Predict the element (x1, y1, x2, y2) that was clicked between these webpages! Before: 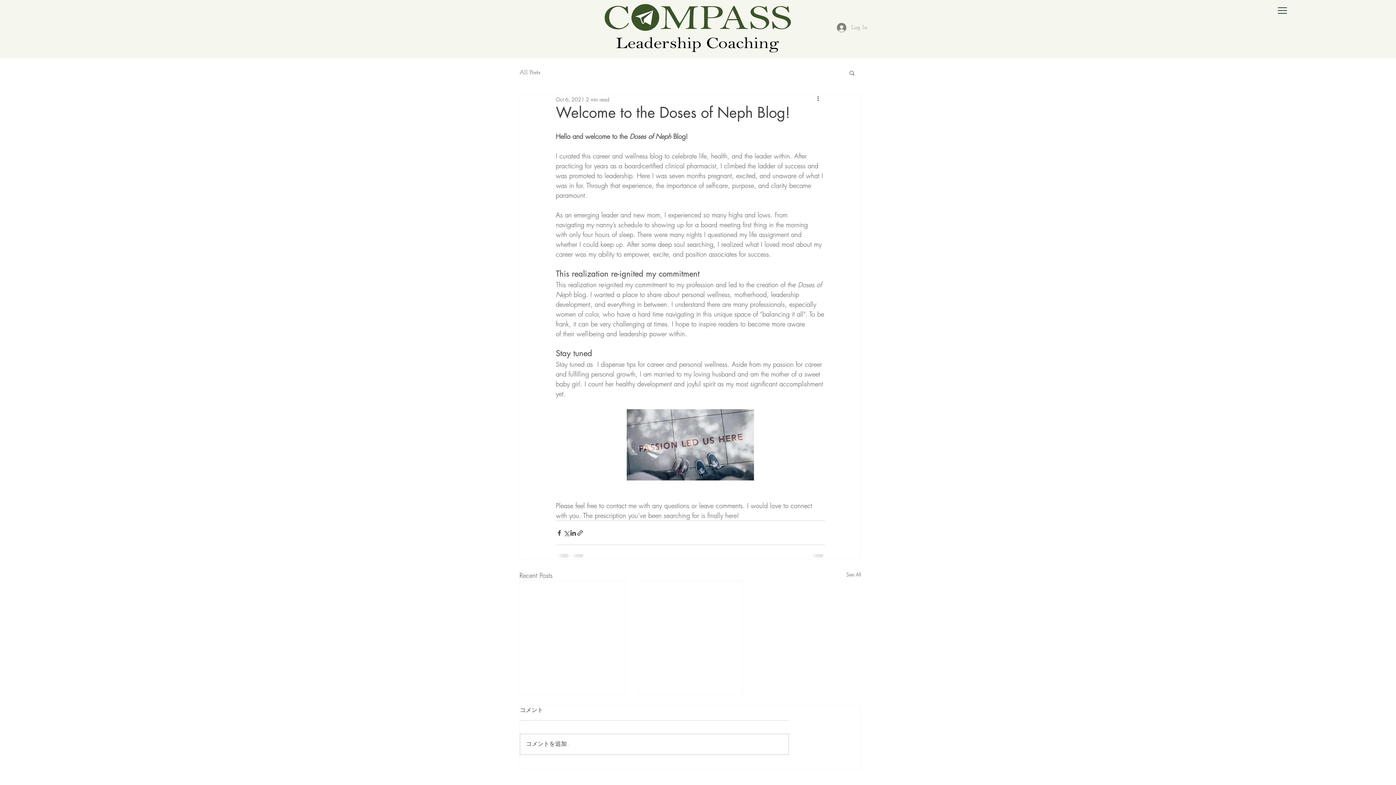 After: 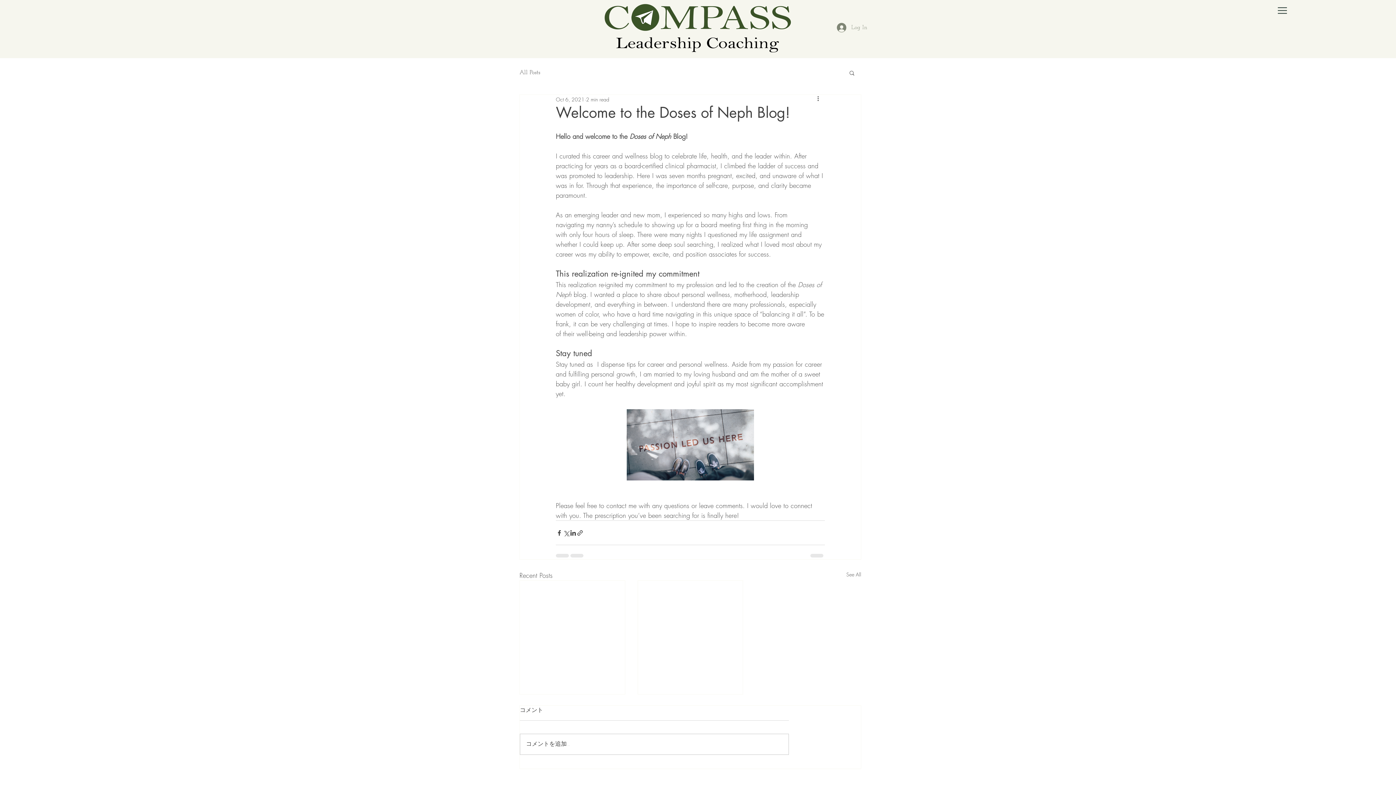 Action: label: Search bbox: (848, 69, 855, 75)